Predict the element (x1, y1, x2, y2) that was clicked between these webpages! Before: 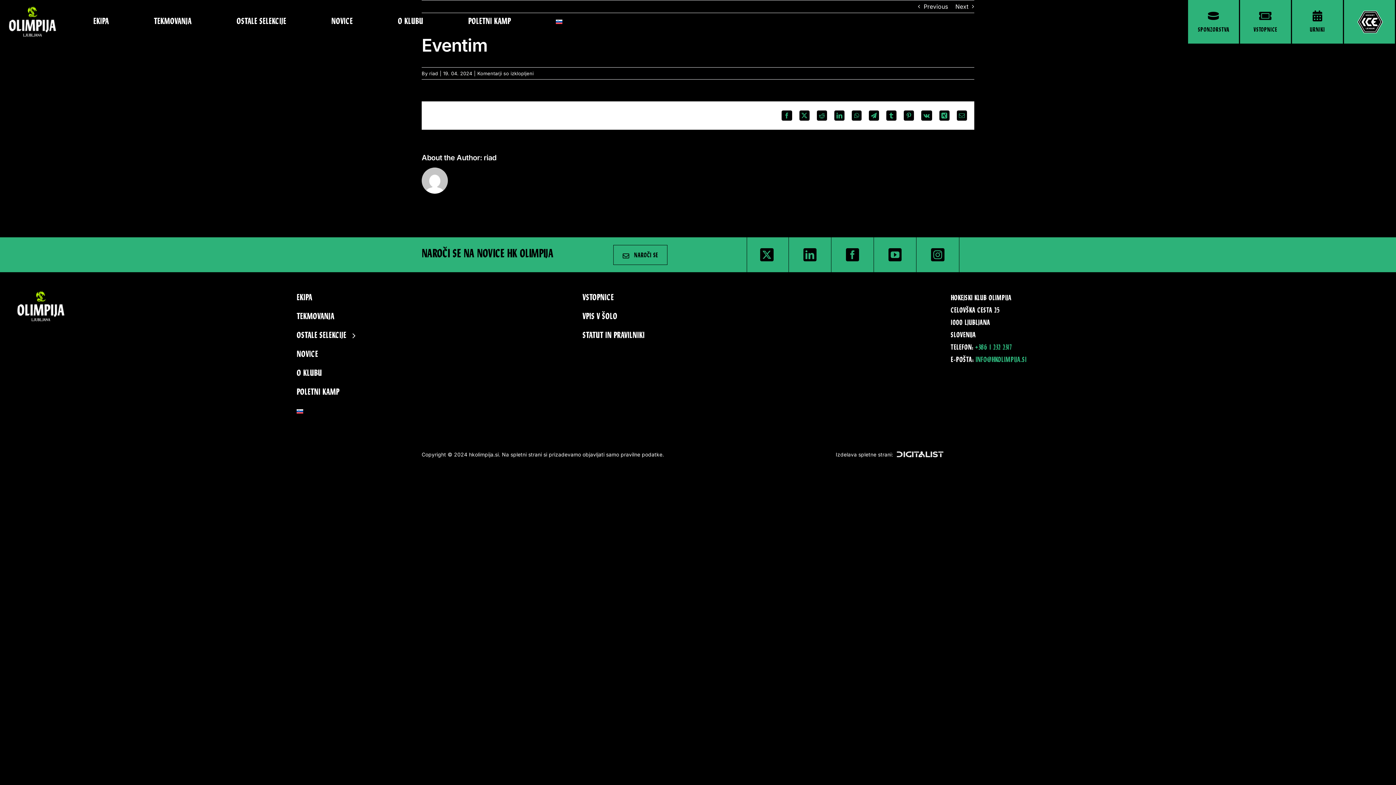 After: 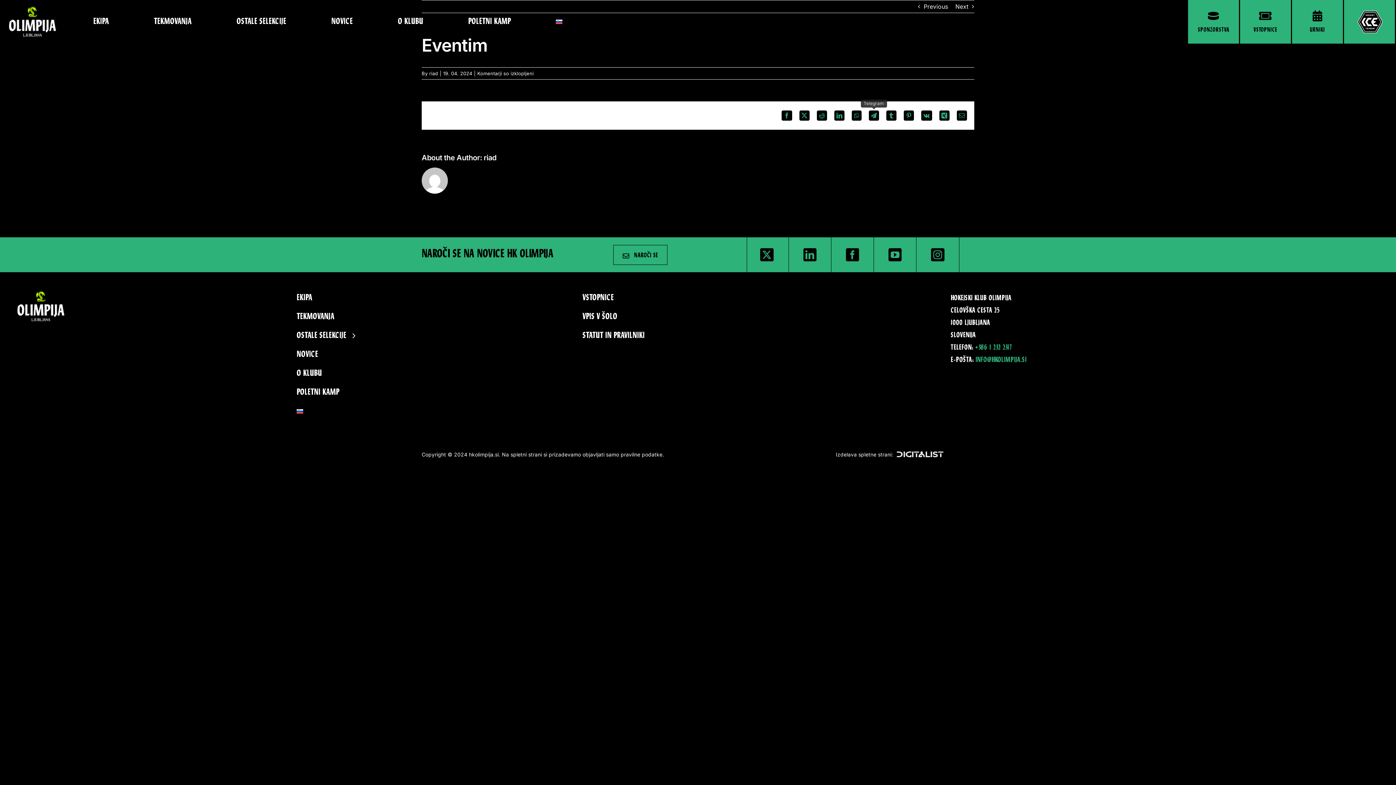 Action: label: Telegram bbox: (868, 110, 879, 120)